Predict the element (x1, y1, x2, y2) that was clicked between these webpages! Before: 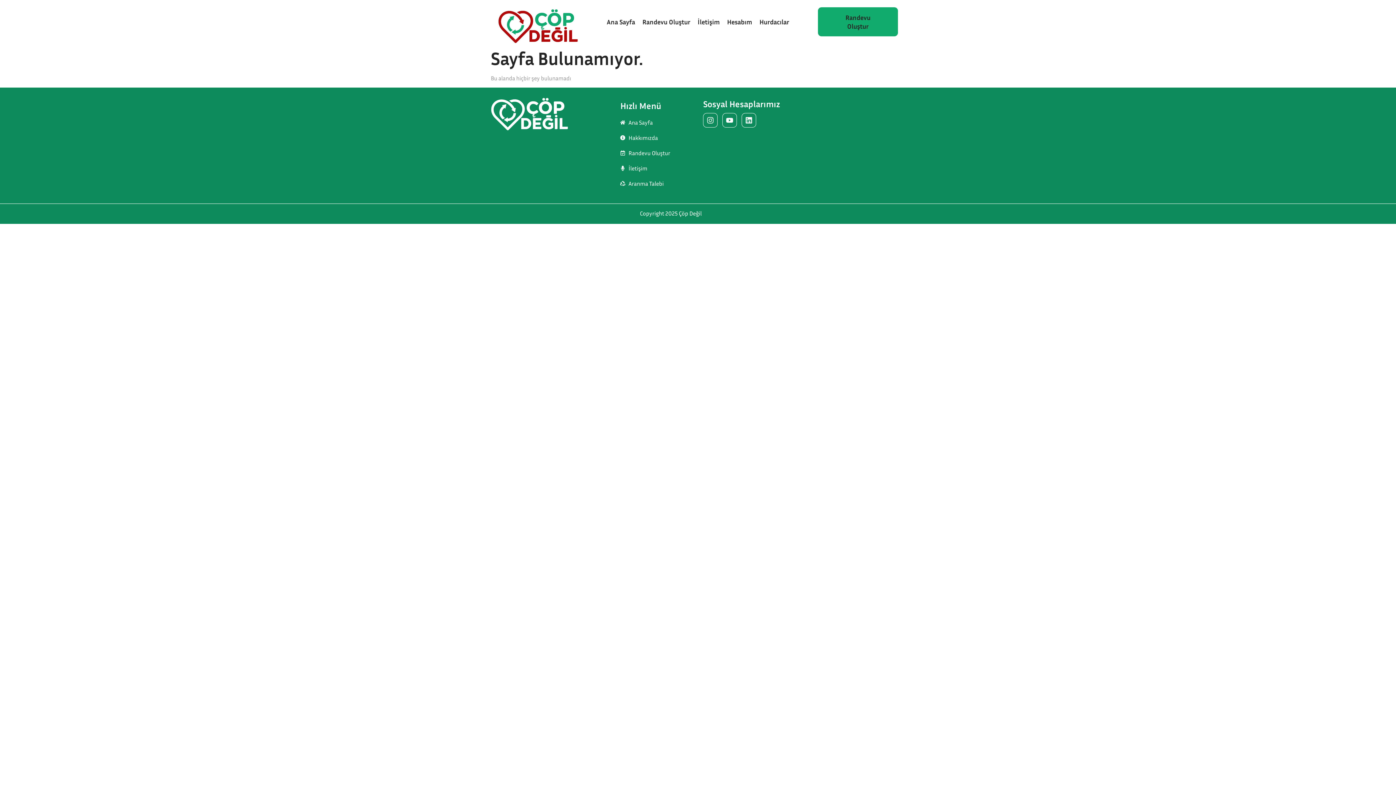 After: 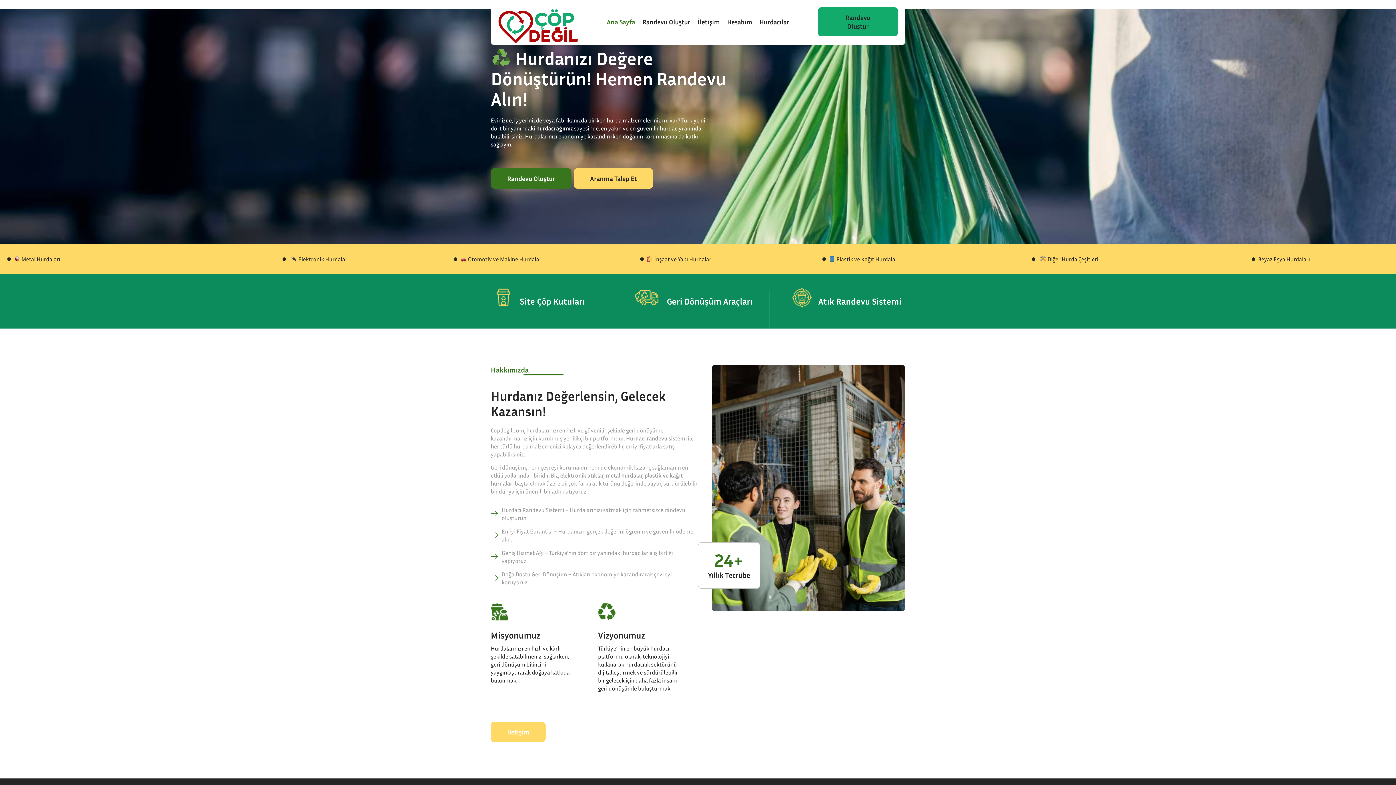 Action: bbox: (603, 7, 638, 36) label: Ana Sayfa